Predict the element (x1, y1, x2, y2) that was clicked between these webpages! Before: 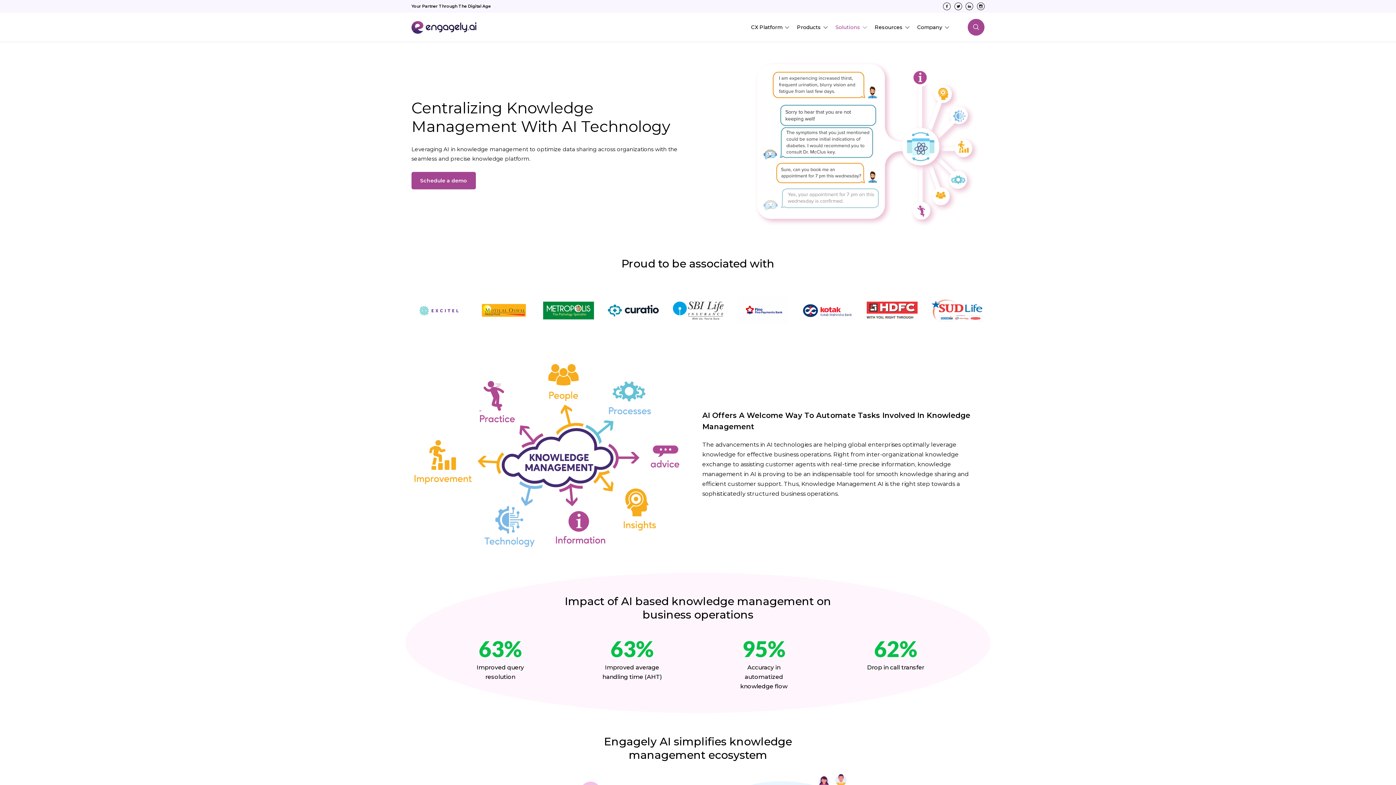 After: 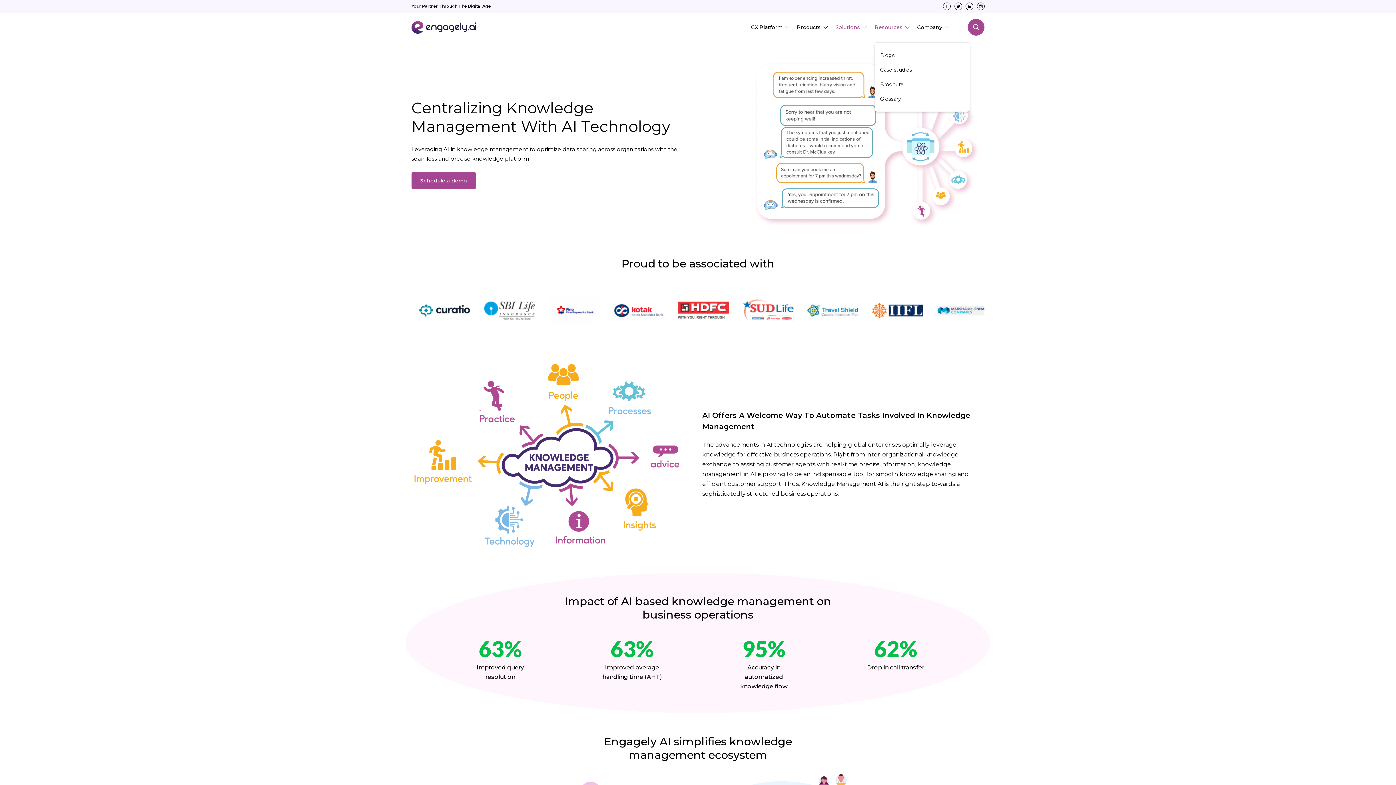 Action: bbox: (874, 18, 910, 35) label: Resources